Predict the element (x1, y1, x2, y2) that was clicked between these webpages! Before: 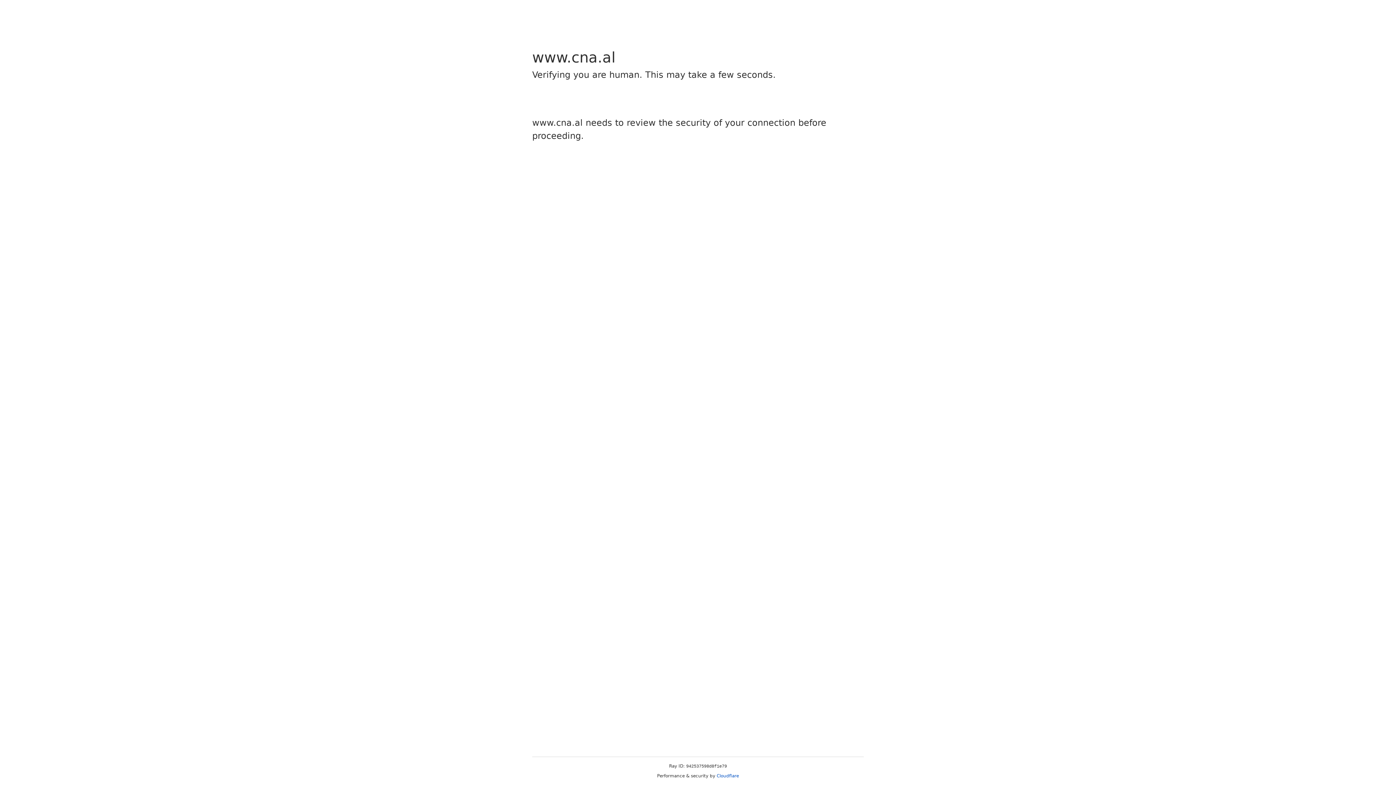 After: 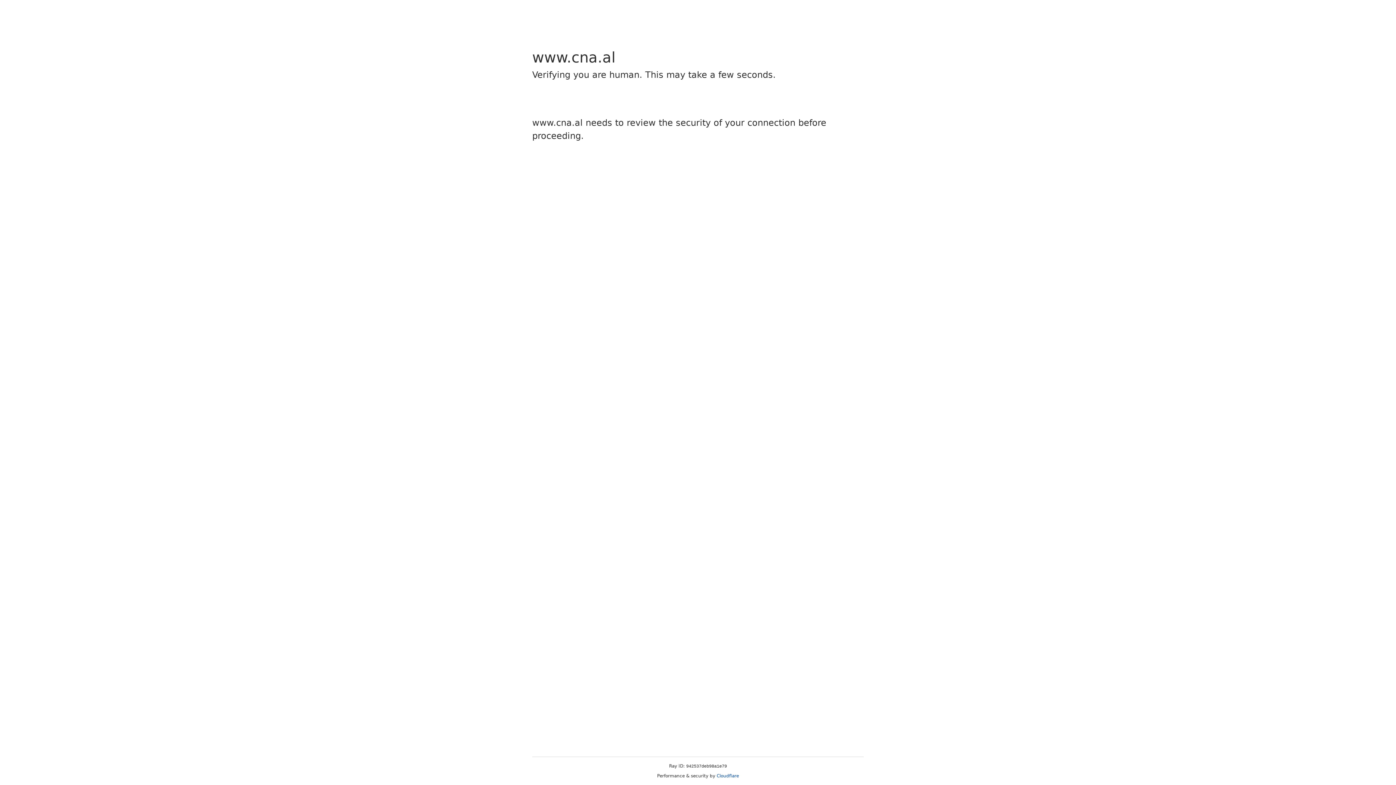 Action: bbox: (716, 773, 739, 778) label: Cloudflare